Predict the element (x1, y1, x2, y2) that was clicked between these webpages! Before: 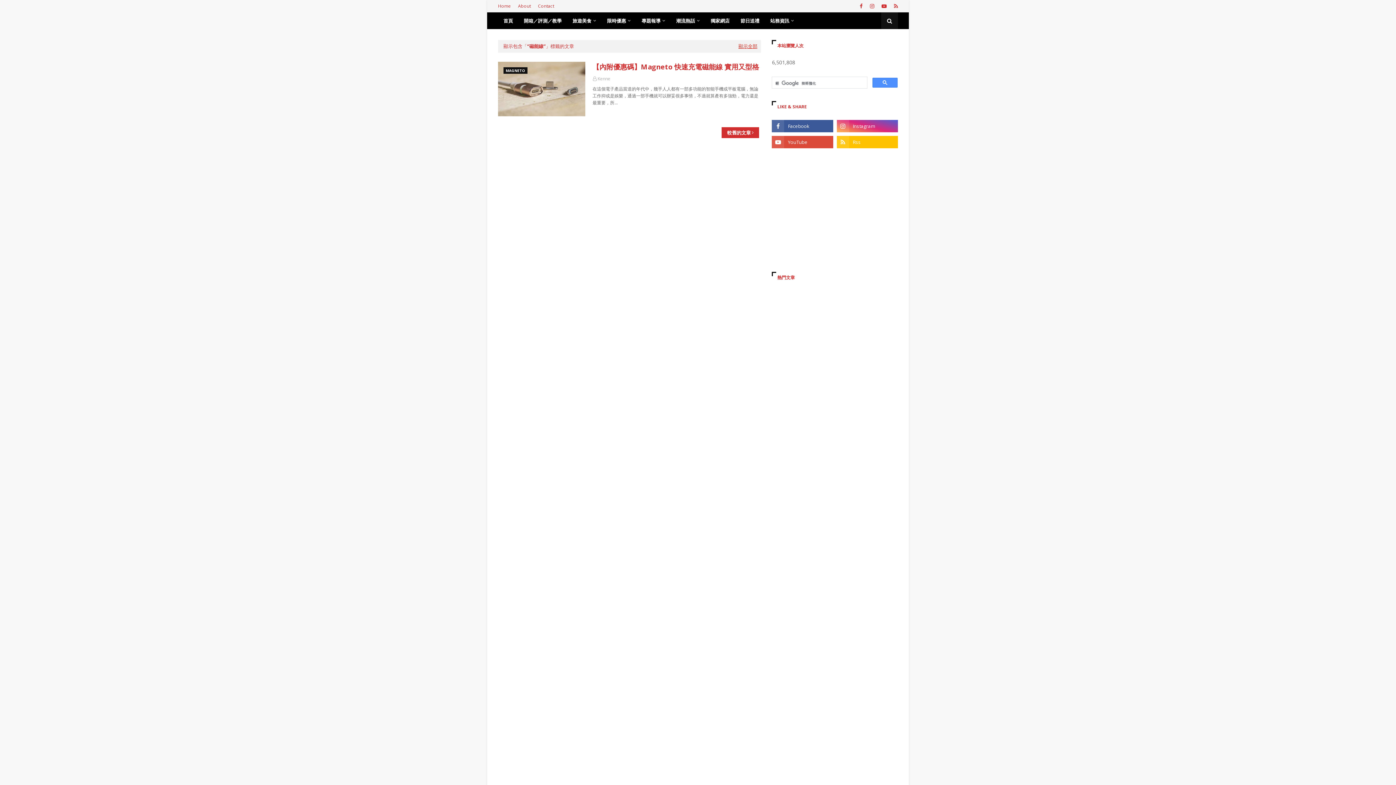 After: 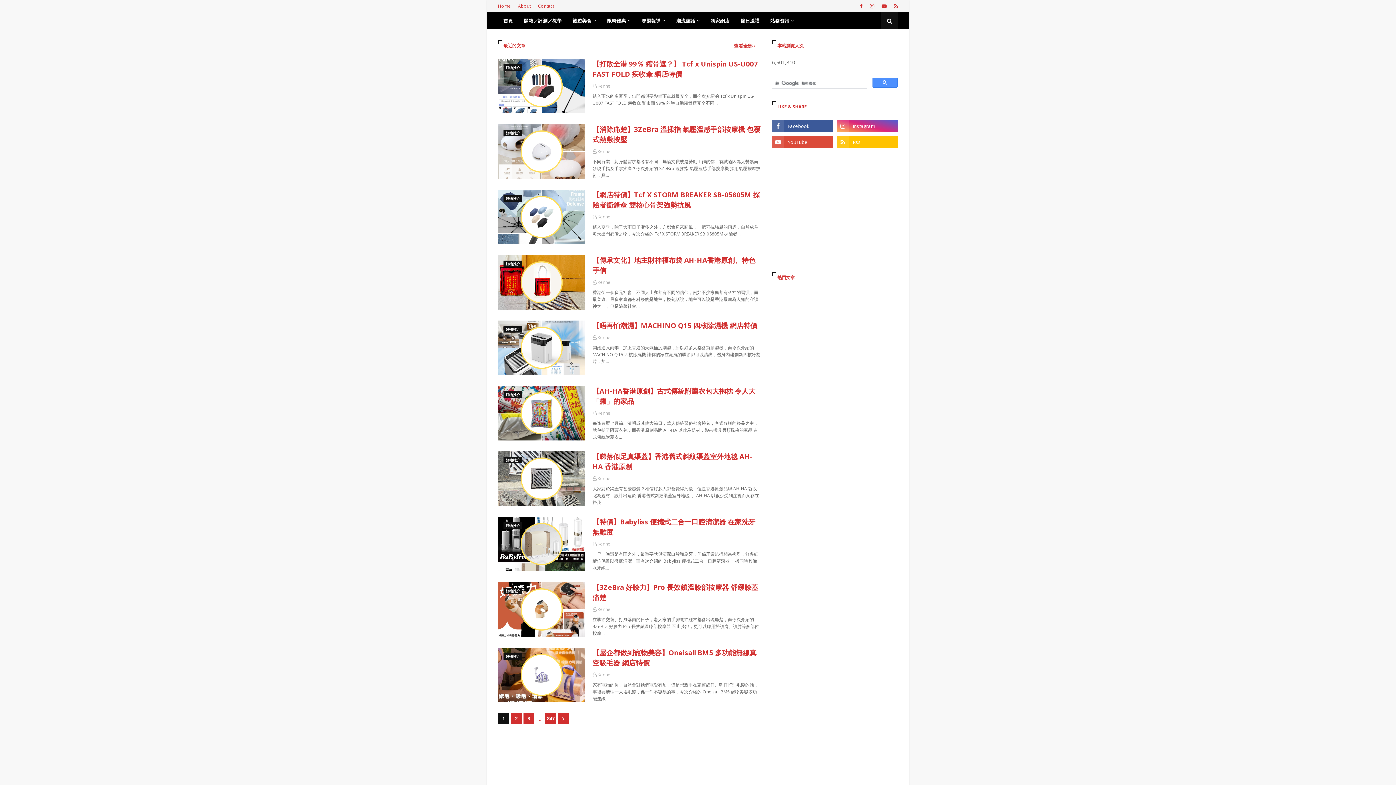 Action: bbox: (765, 12, 799, 29) label: 站務資訊